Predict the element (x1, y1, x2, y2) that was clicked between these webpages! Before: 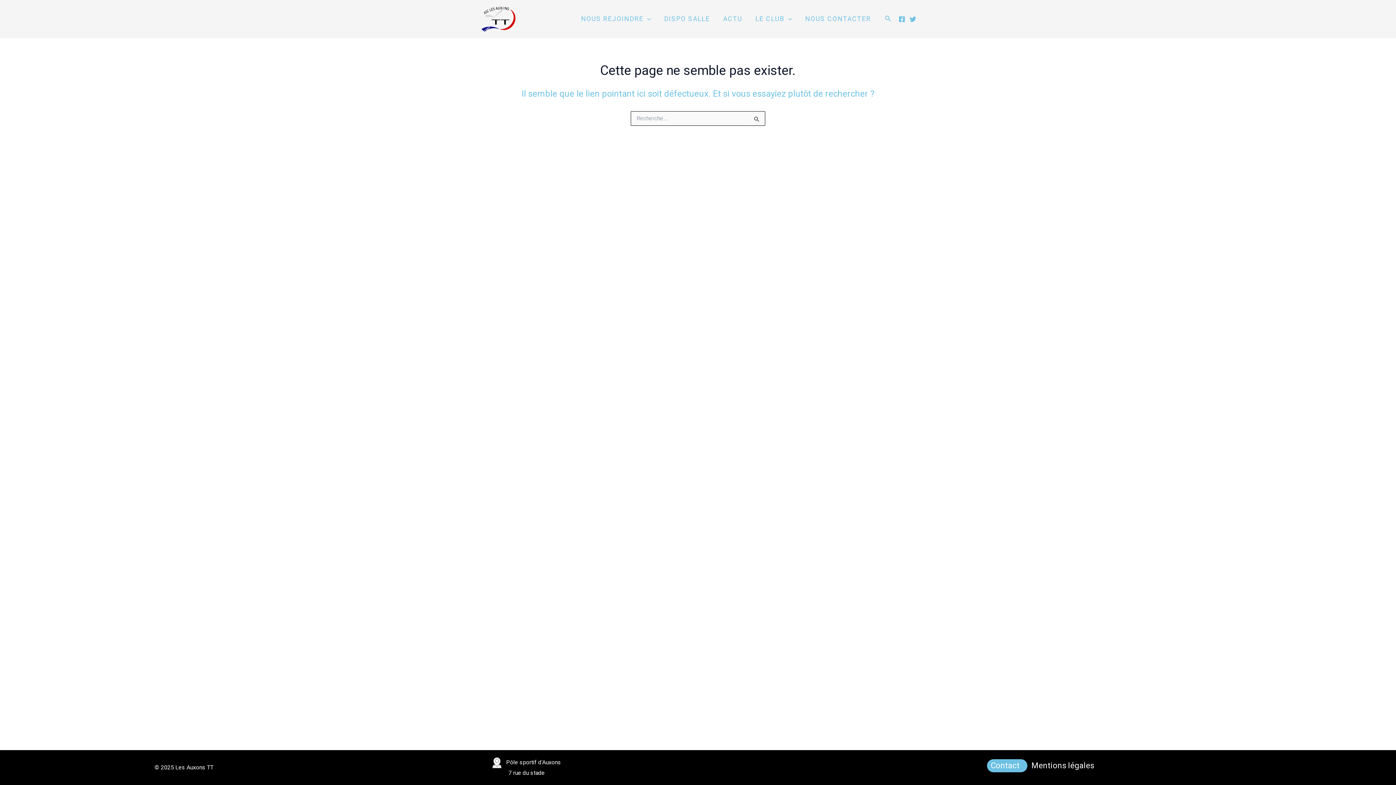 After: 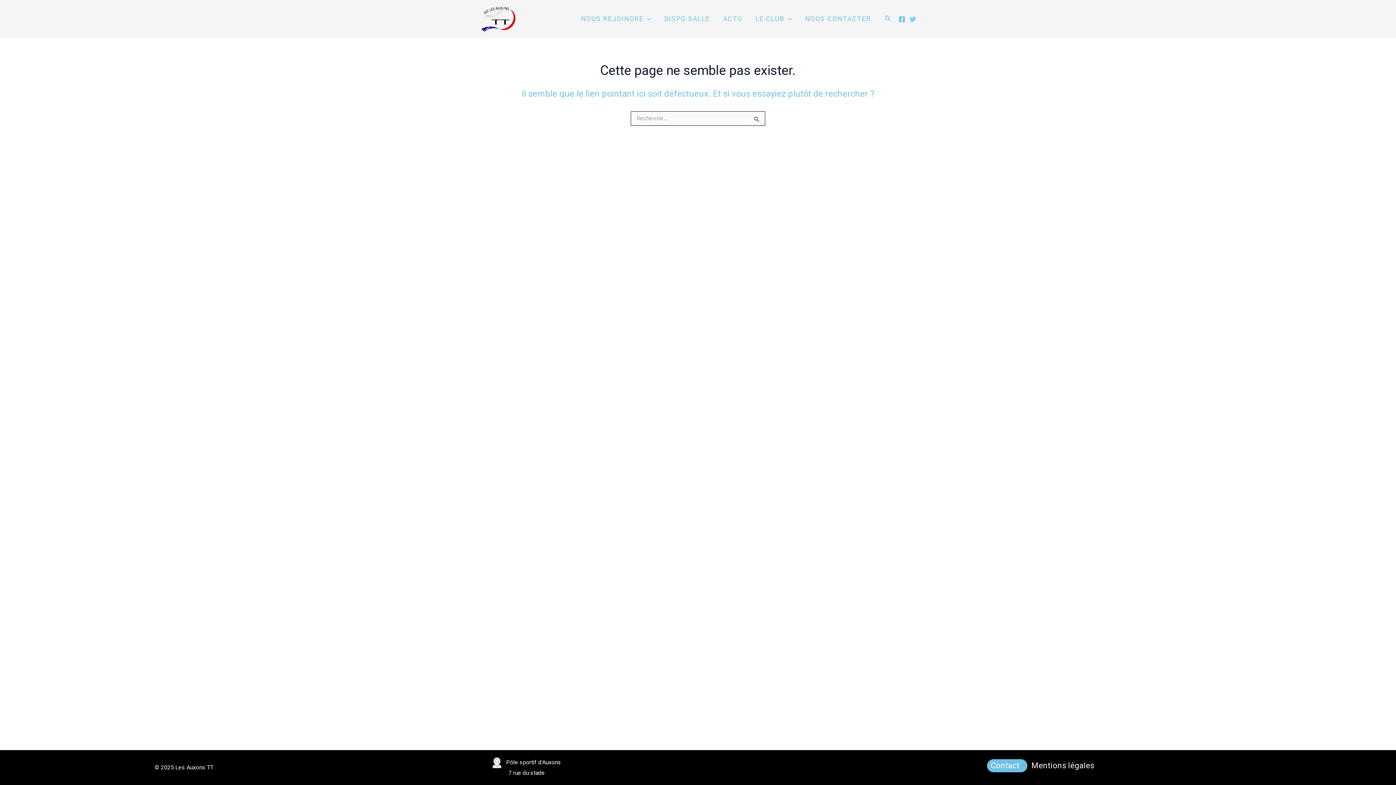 Action: bbox: (909, 16, 916, 22) label: Twitter